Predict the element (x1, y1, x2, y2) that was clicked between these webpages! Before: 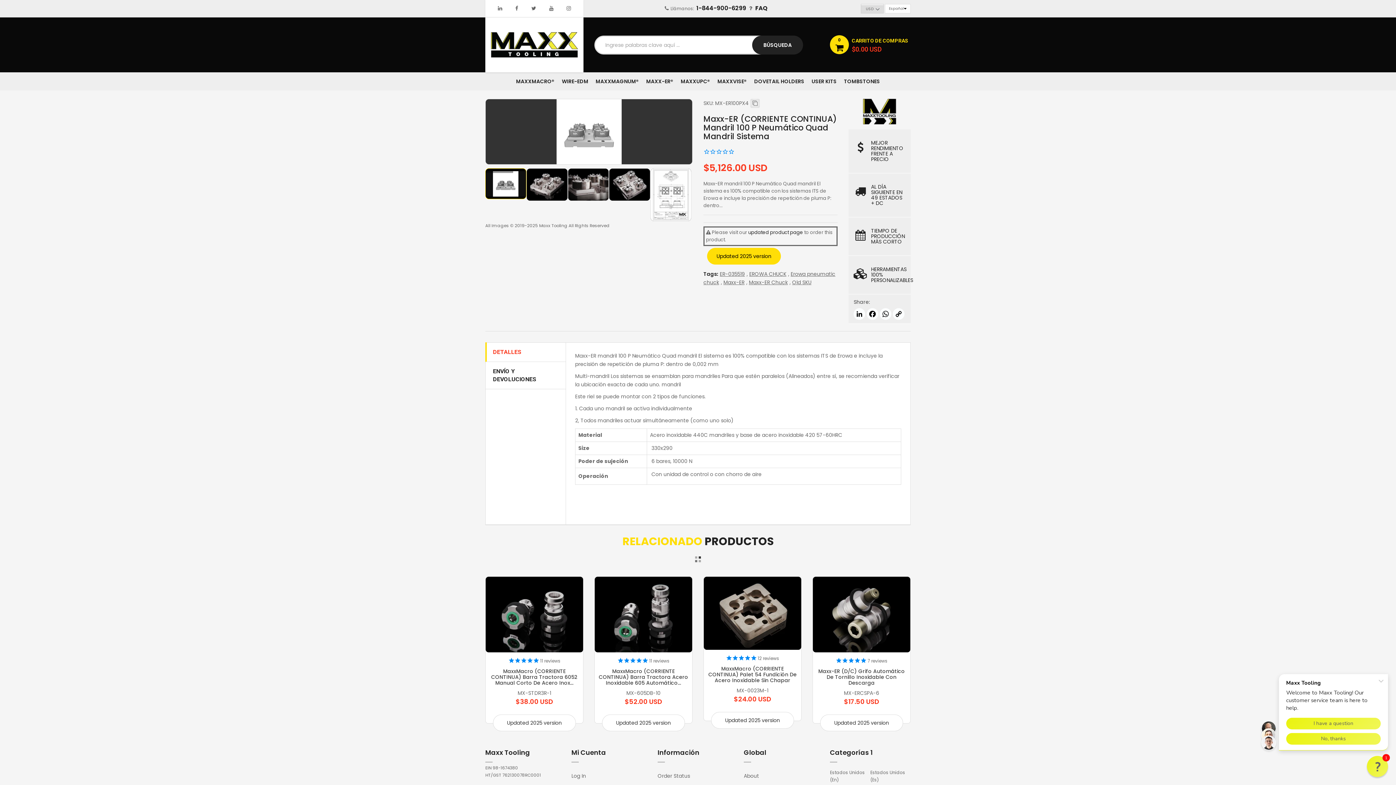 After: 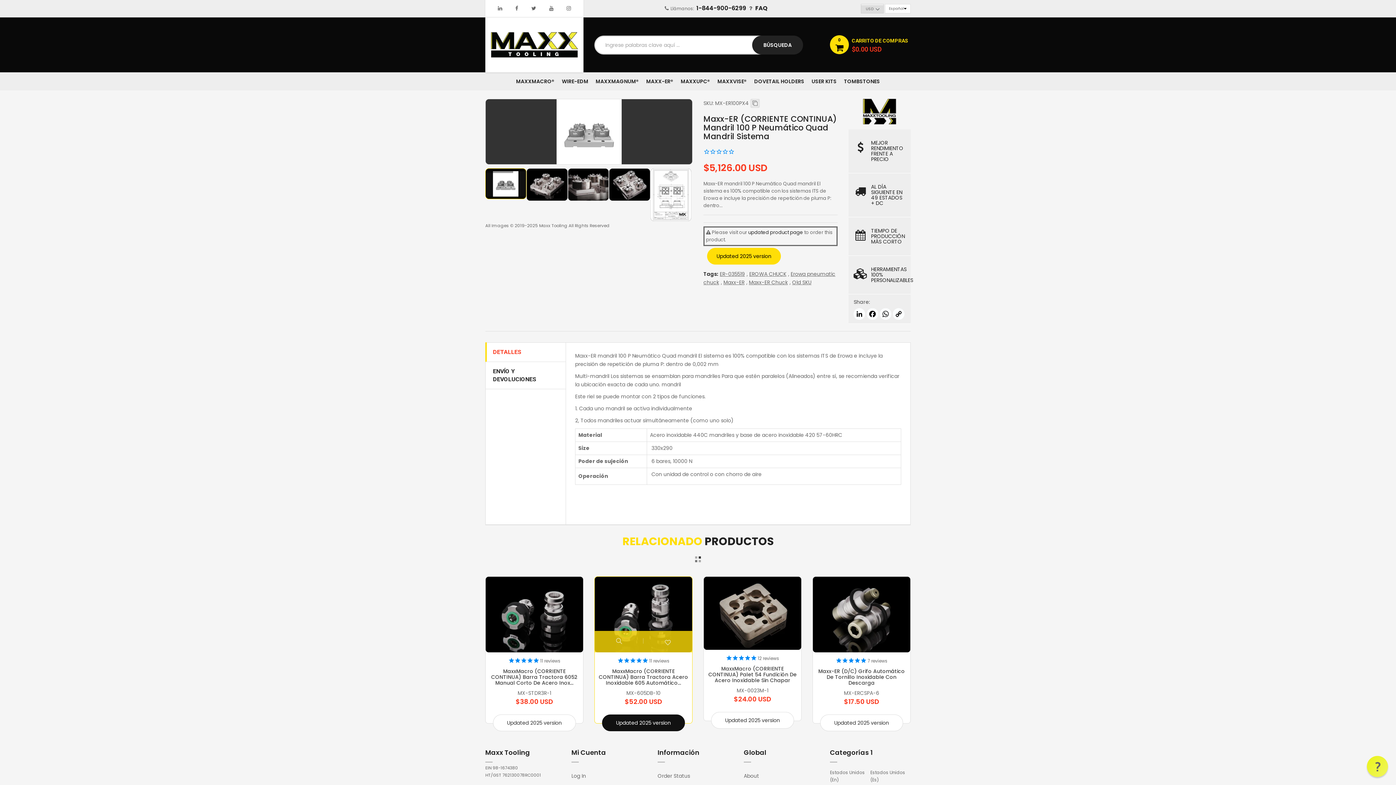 Action: label: Updated 2025 version bbox: (602, 715, 685, 731)